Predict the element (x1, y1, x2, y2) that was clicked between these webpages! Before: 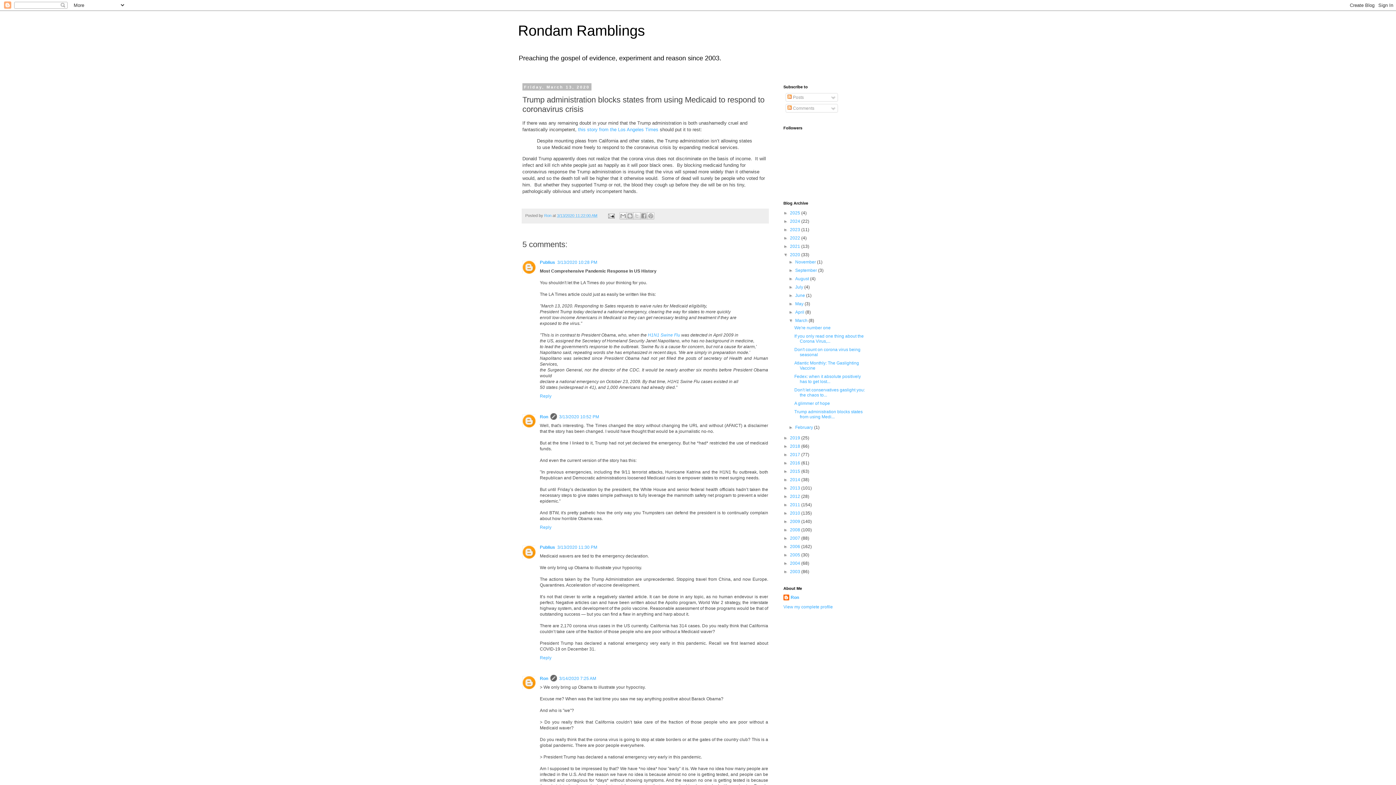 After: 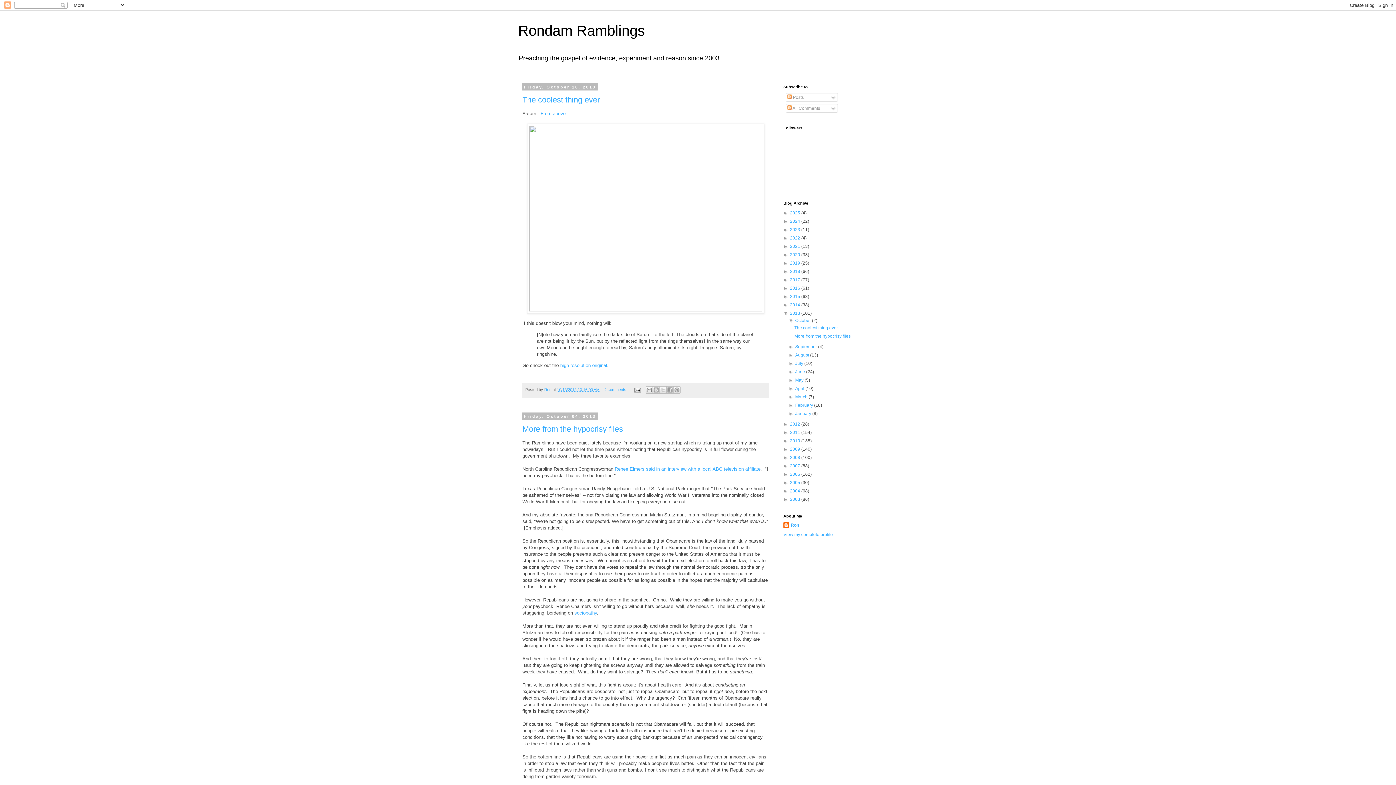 Action: label: 2013  bbox: (790, 485, 801, 490)